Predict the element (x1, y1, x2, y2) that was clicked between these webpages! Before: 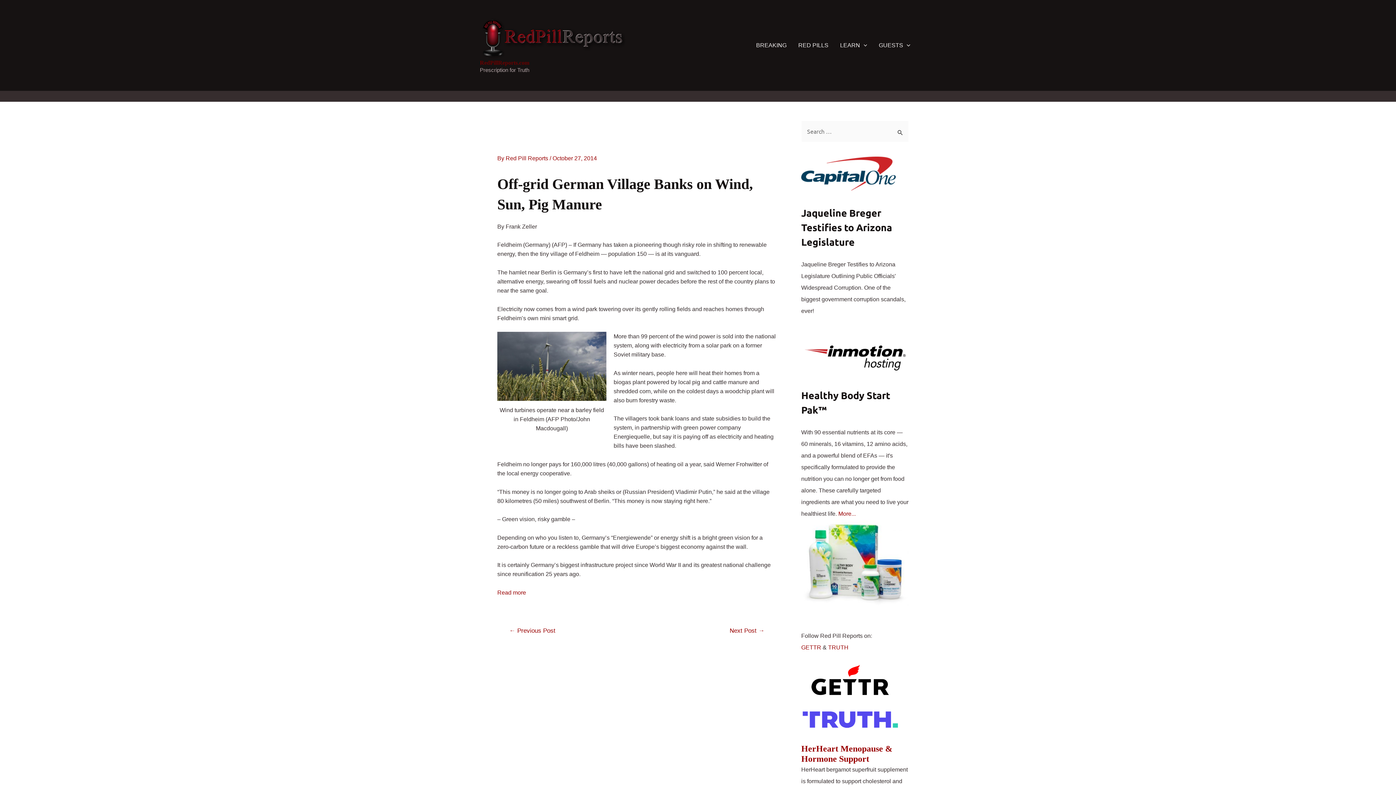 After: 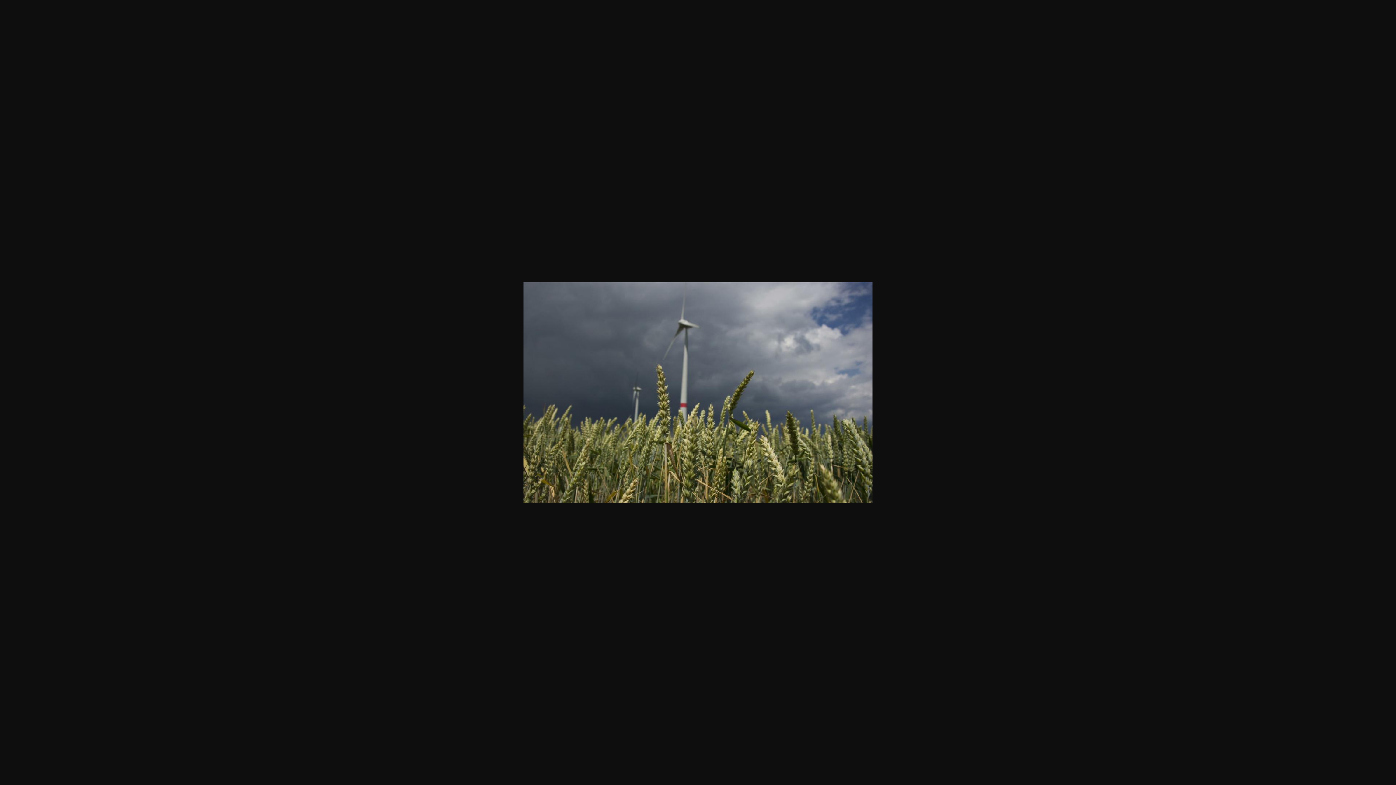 Action: bbox: (497, 332, 606, 401)